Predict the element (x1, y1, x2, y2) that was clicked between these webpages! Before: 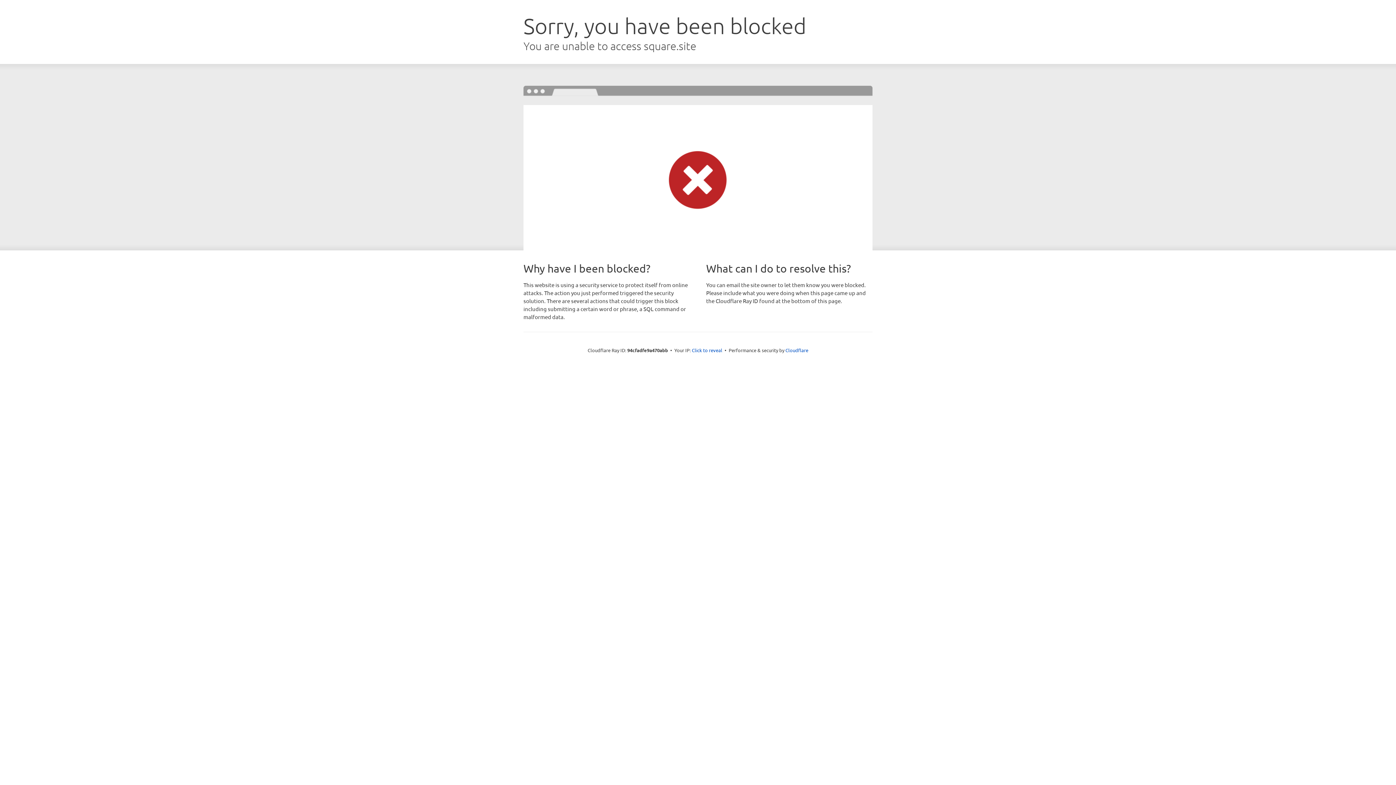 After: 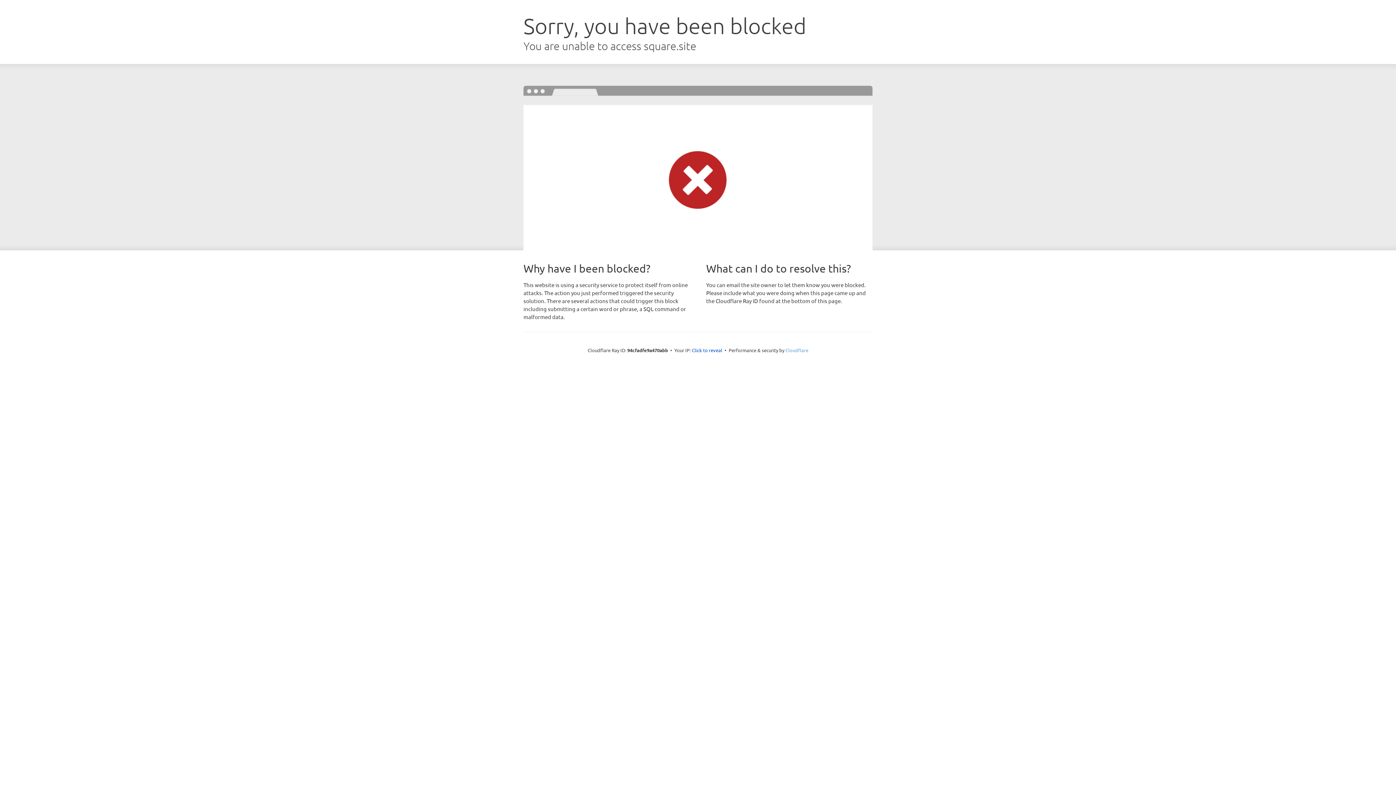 Action: label: Cloudflare bbox: (785, 347, 808, 353)